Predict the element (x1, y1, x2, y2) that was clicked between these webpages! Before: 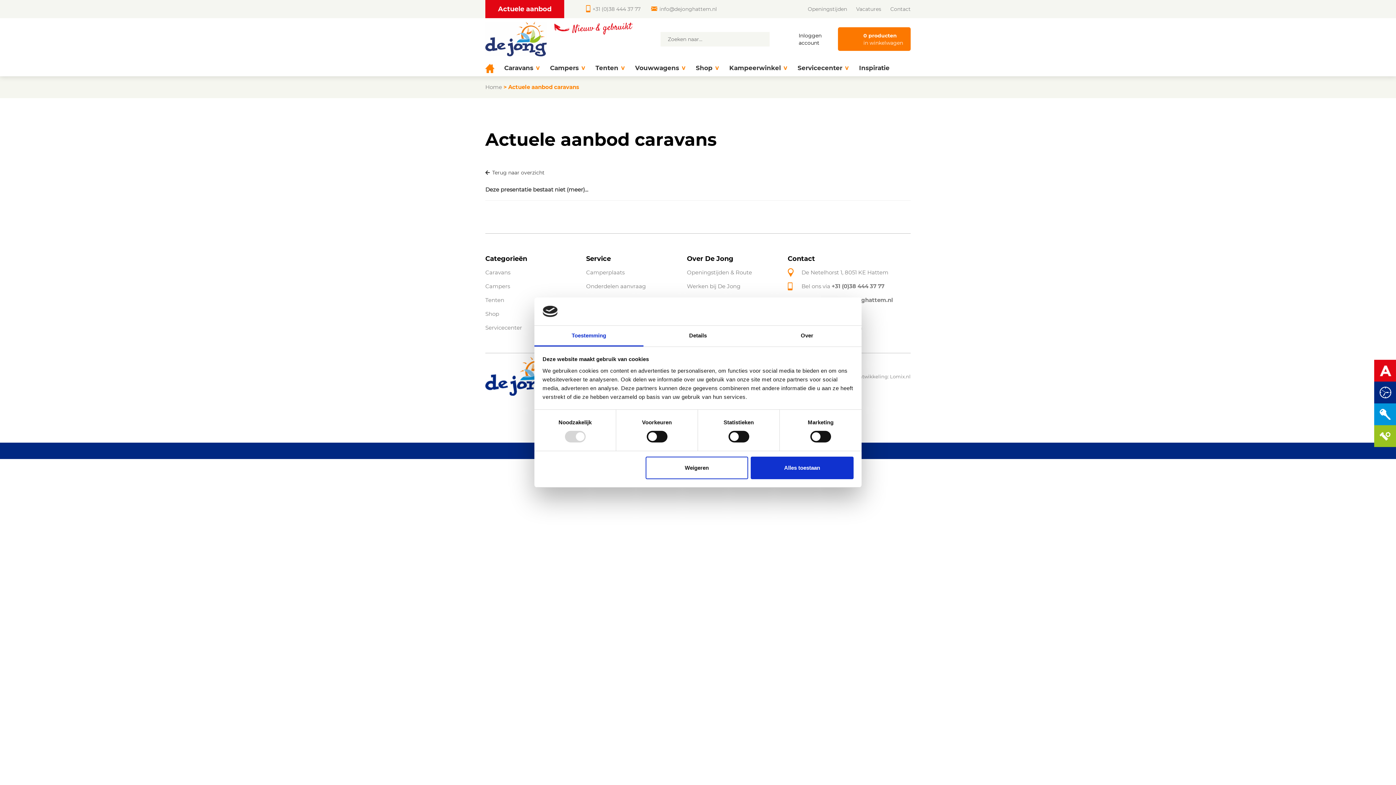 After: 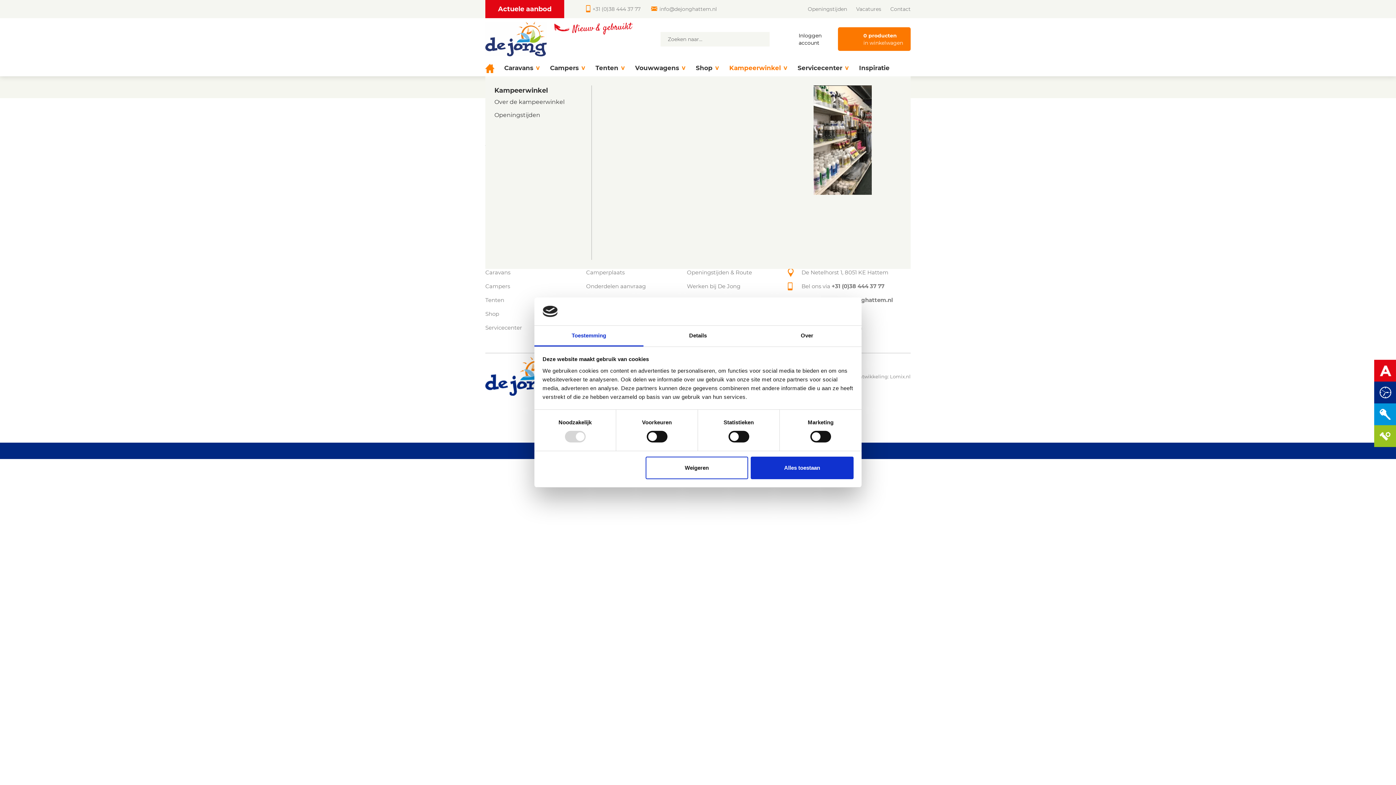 Action: bbox: (724, 60, 792, 76) label: Kampeerwinkel